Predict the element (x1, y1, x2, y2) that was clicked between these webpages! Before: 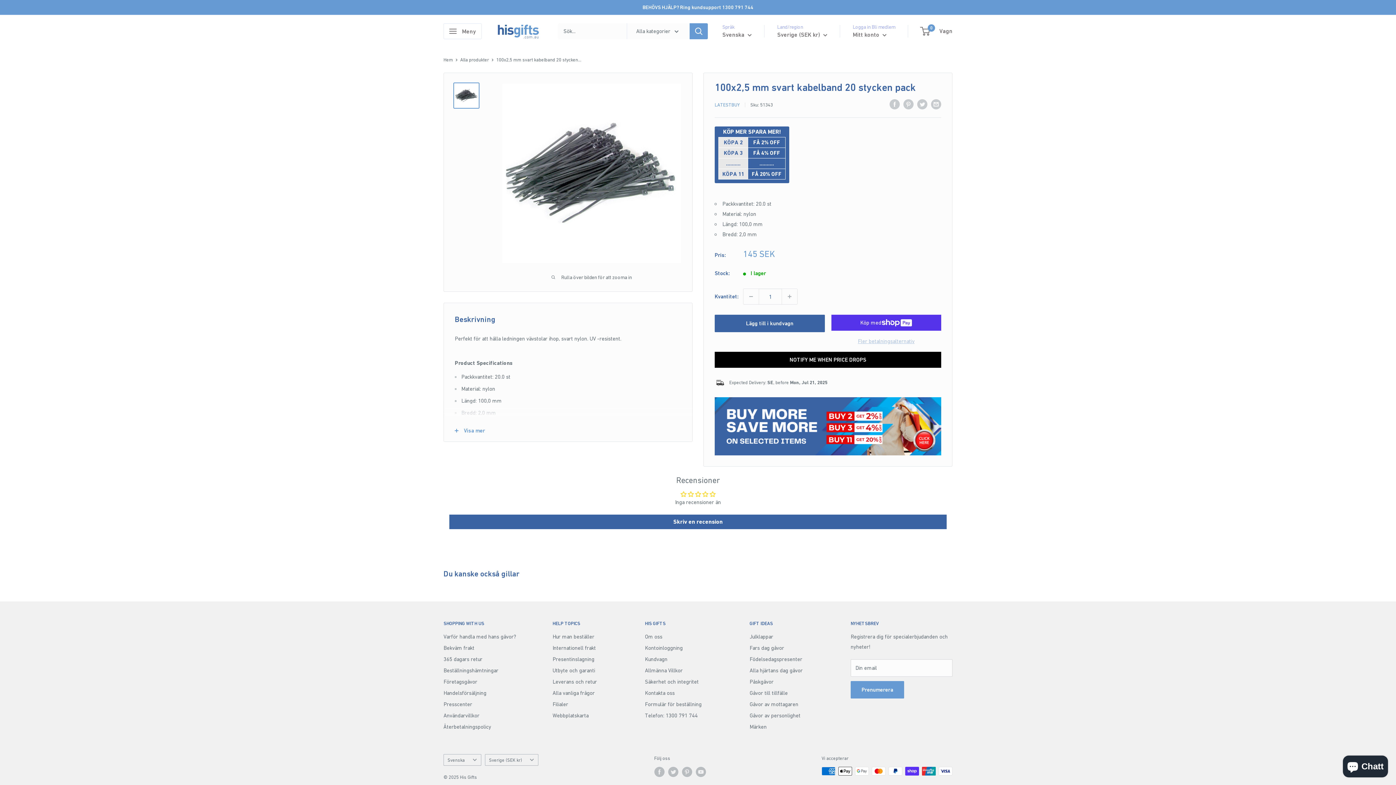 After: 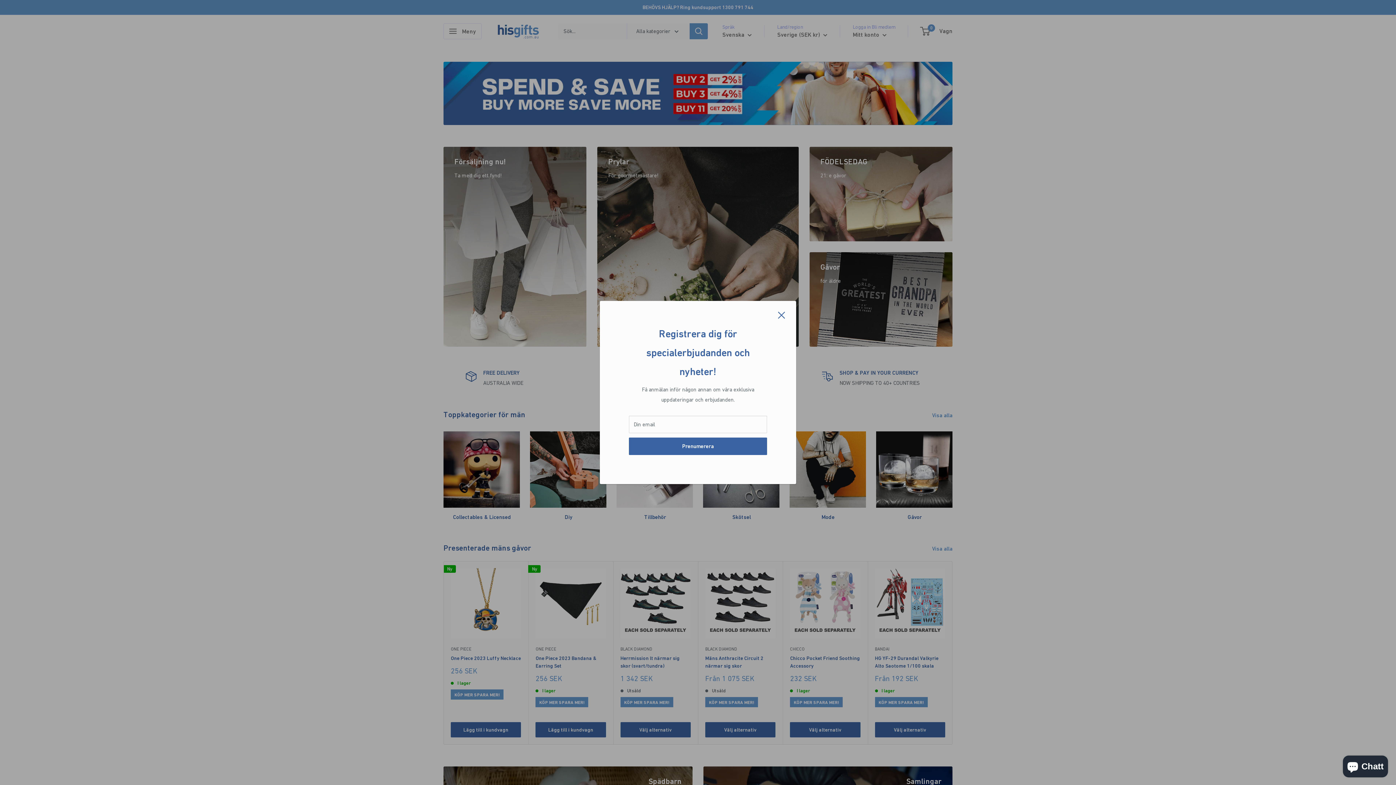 Action: bbox: (443, 57, 453, 62) label: Hem